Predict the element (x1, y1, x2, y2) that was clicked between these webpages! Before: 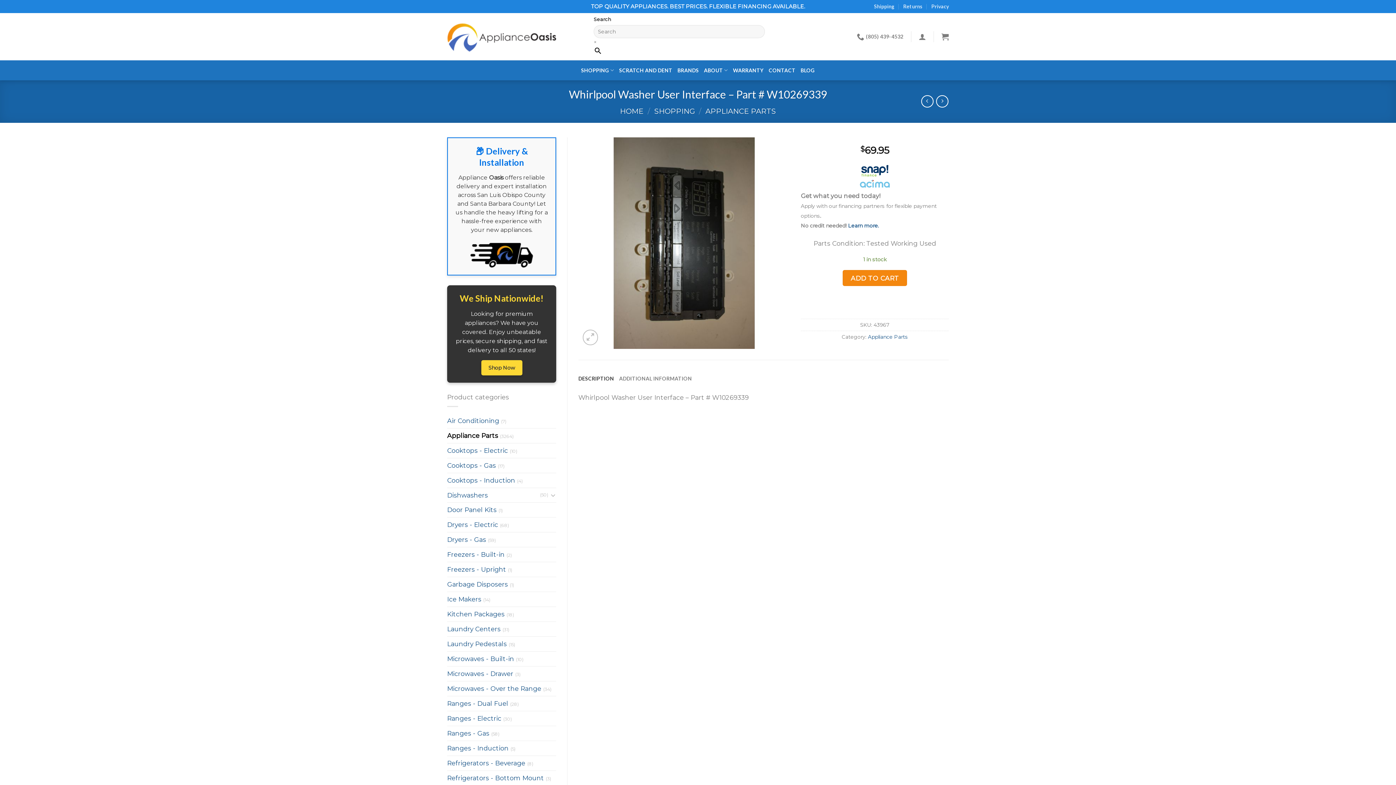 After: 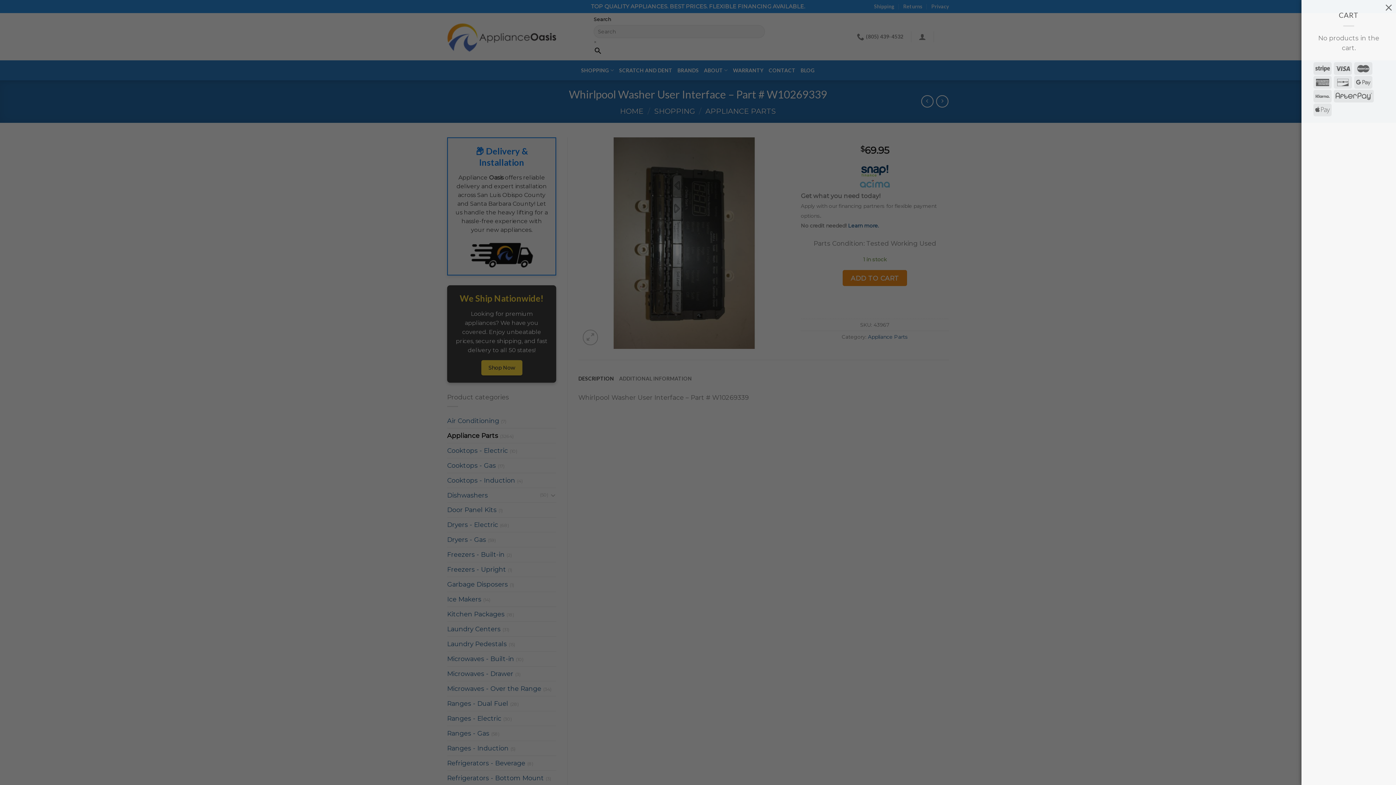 Action: bbox: (941, 28, 949, 44)